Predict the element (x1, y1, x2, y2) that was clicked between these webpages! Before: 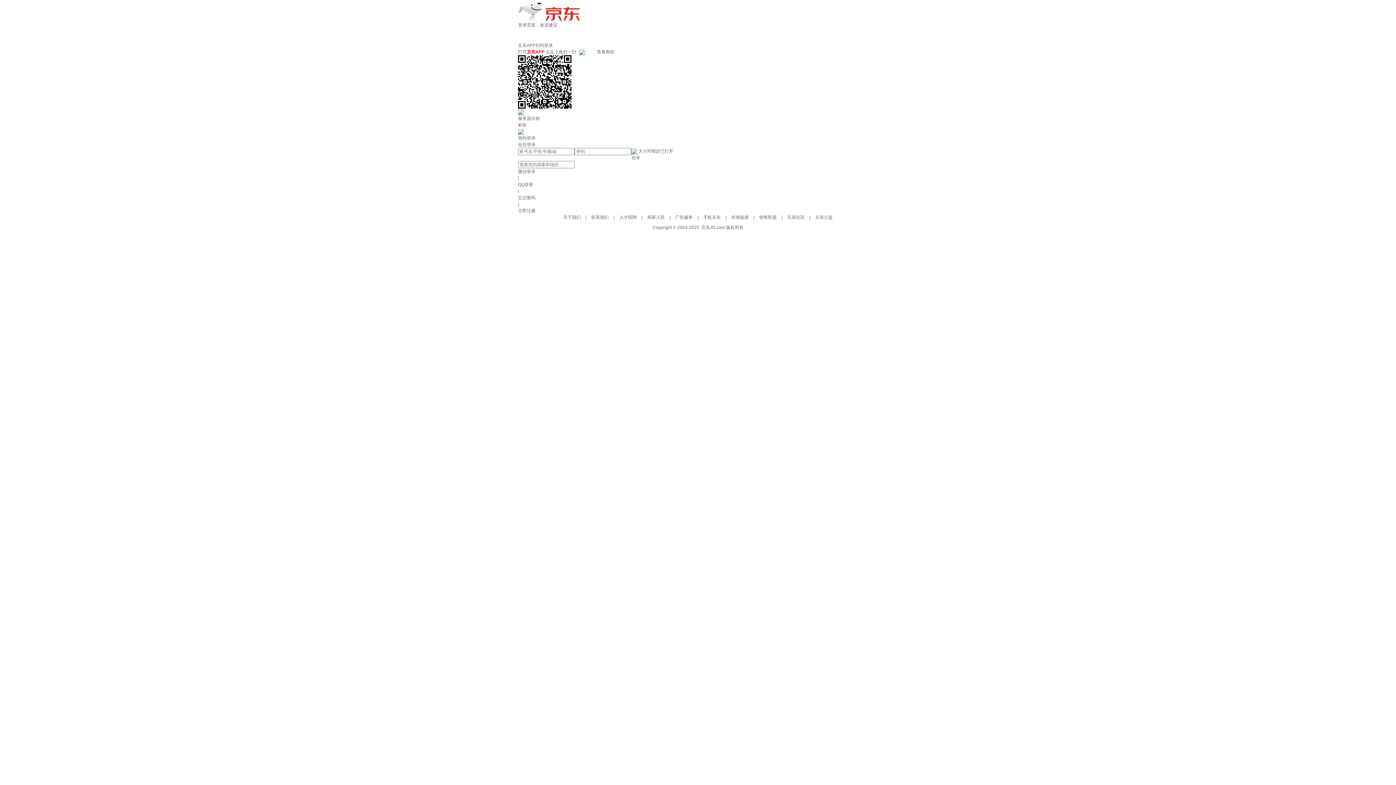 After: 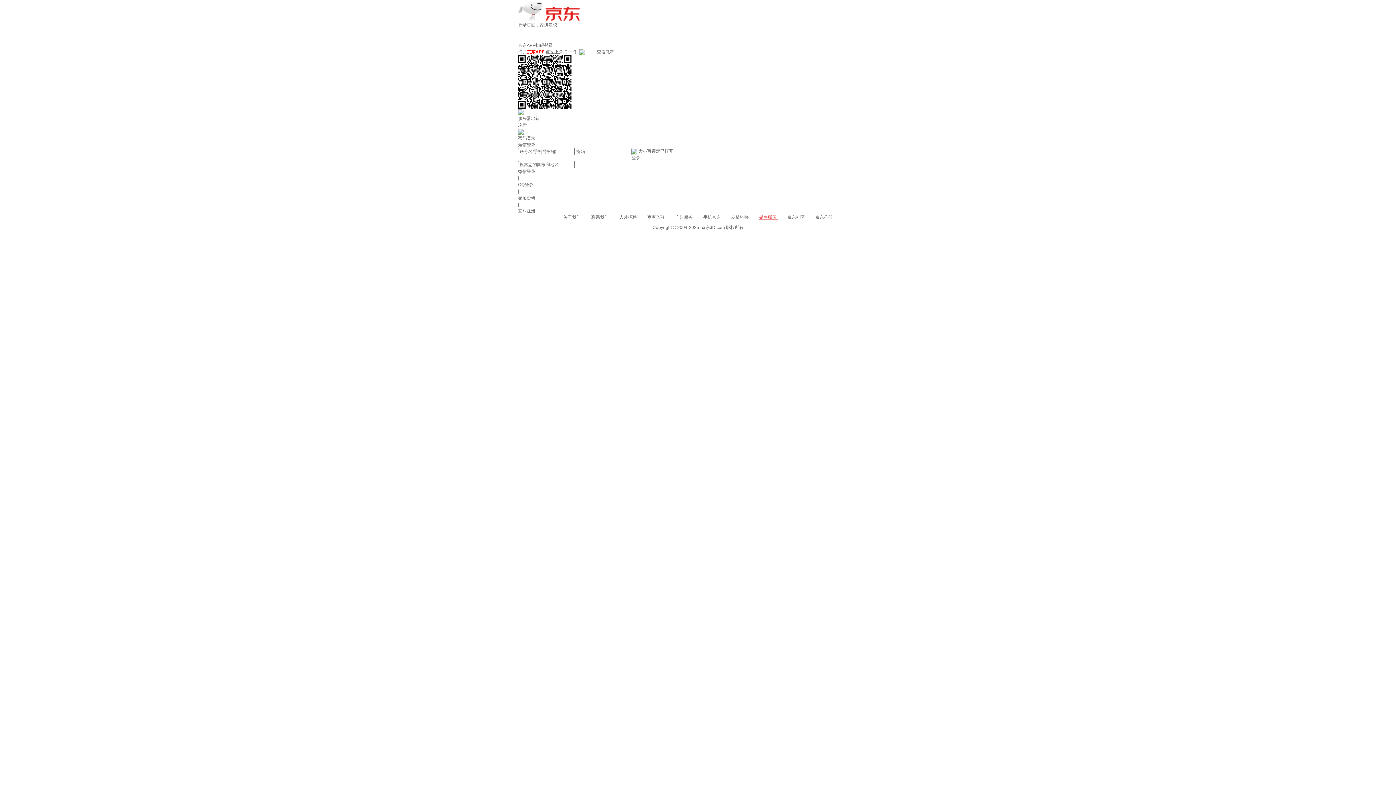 Action: bbox: (759, 214, 778, 220) label: 销售联盟 